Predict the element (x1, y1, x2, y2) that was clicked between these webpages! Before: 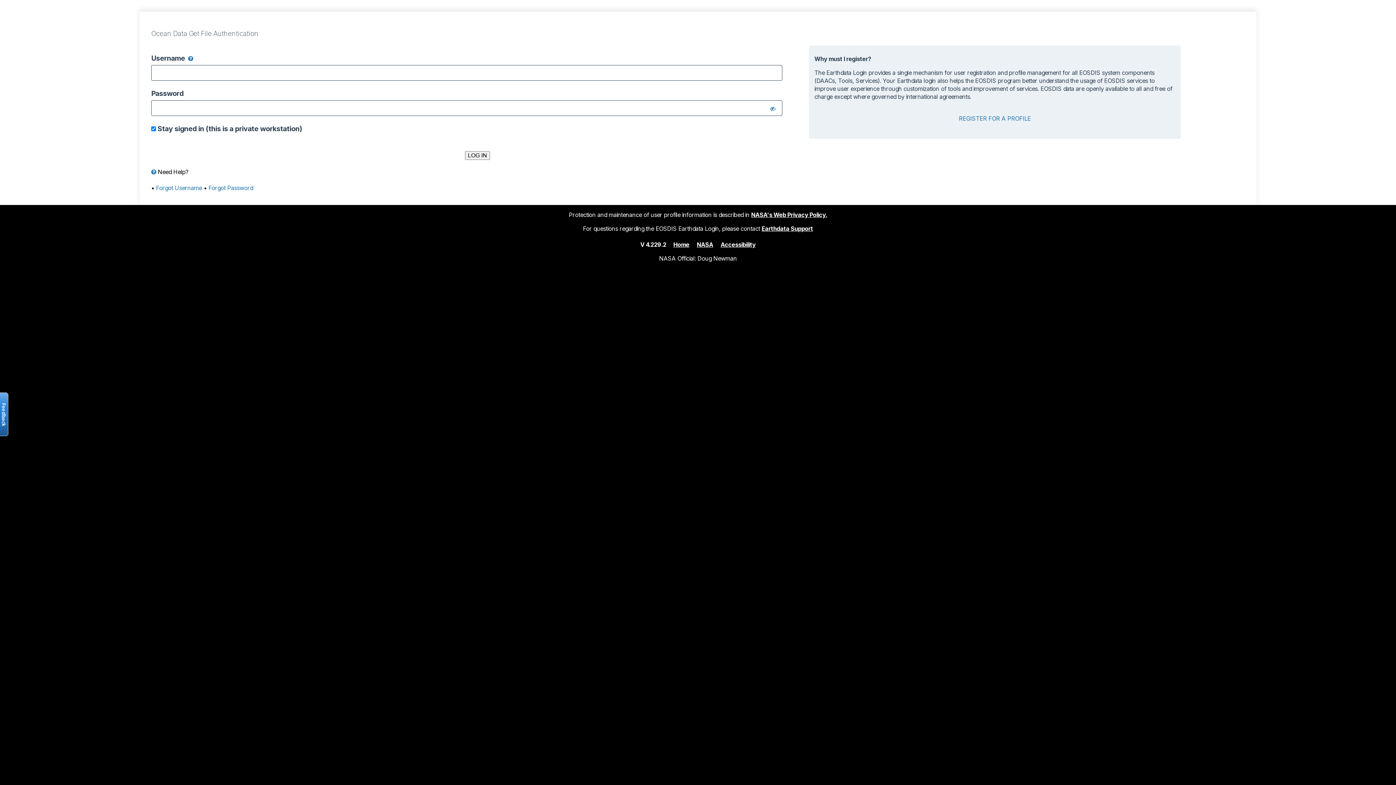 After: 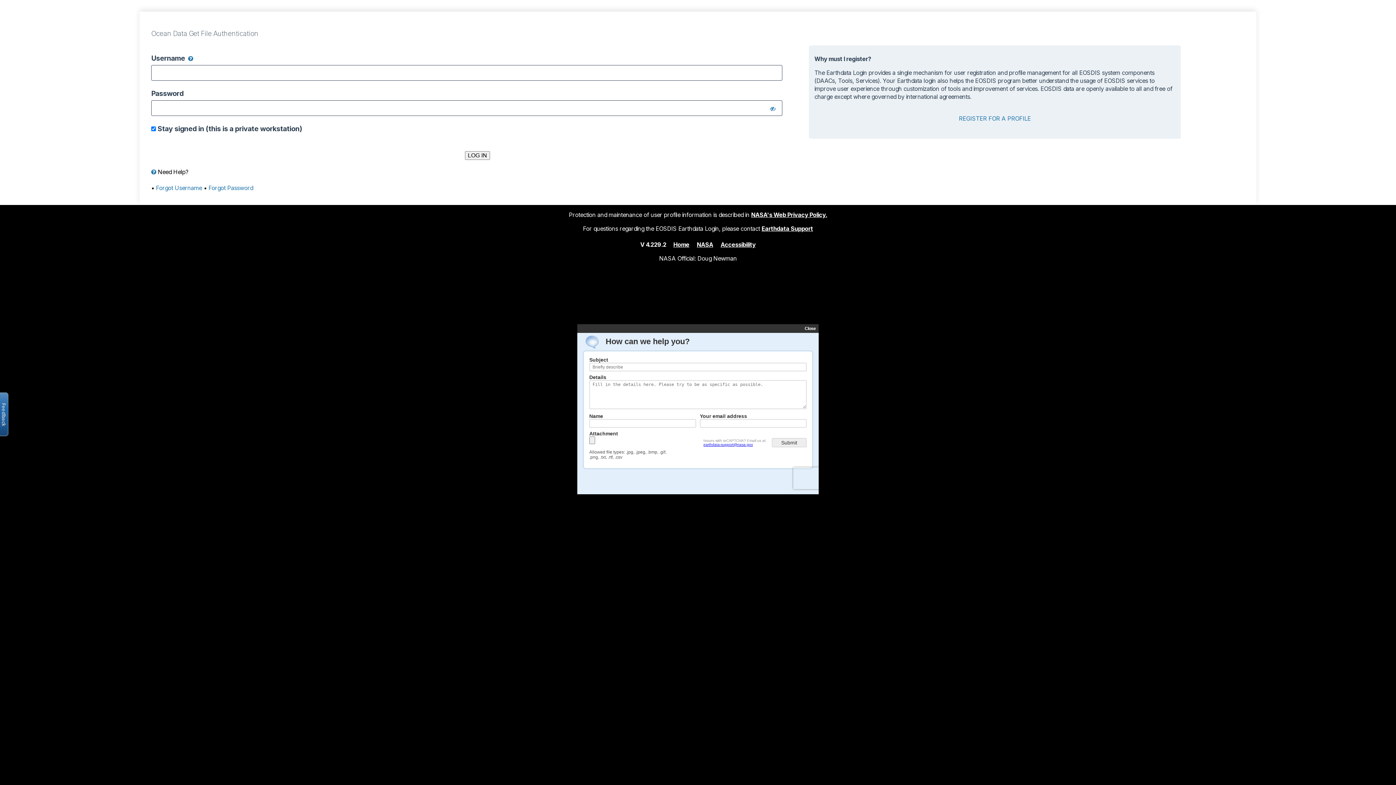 Action: label: Earthdata Support bbox: (761, 224, 813, 232)